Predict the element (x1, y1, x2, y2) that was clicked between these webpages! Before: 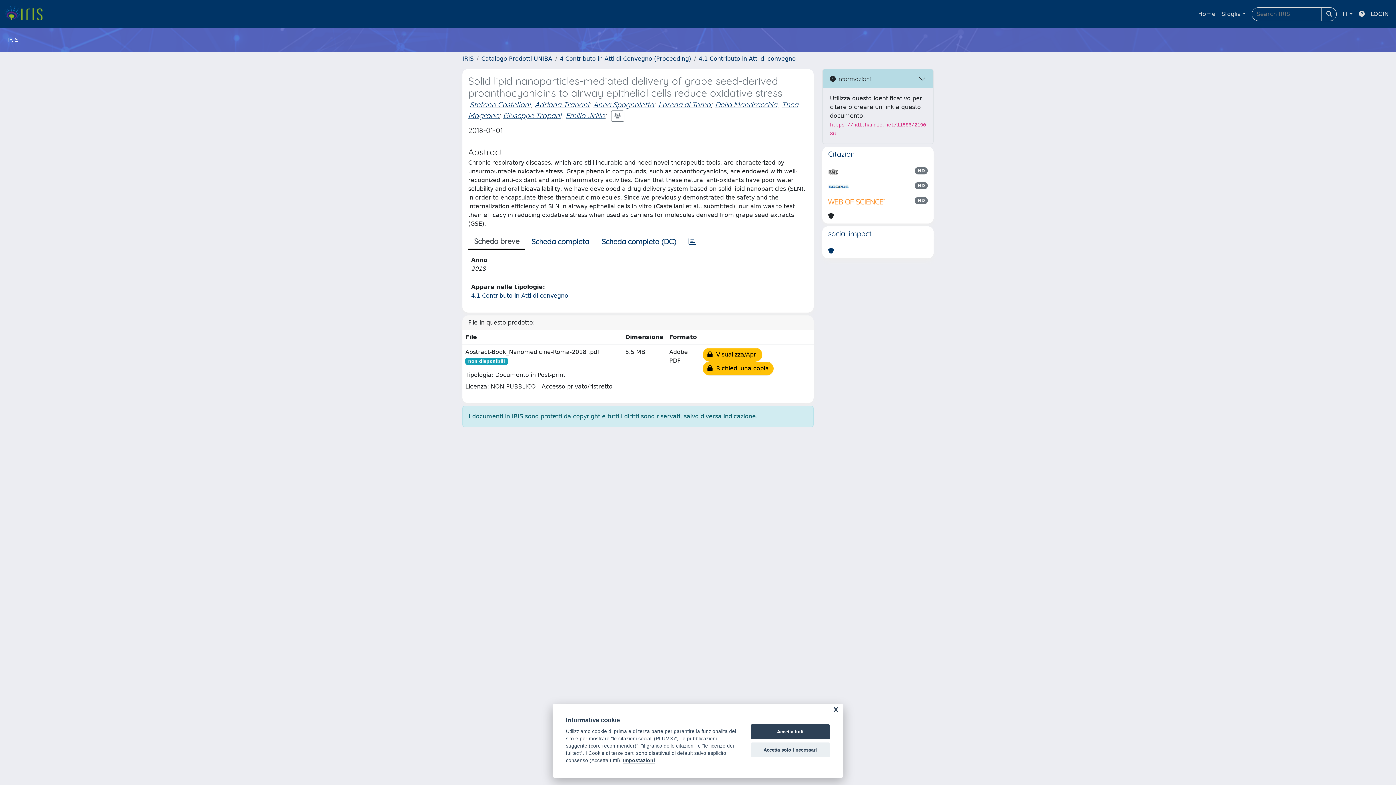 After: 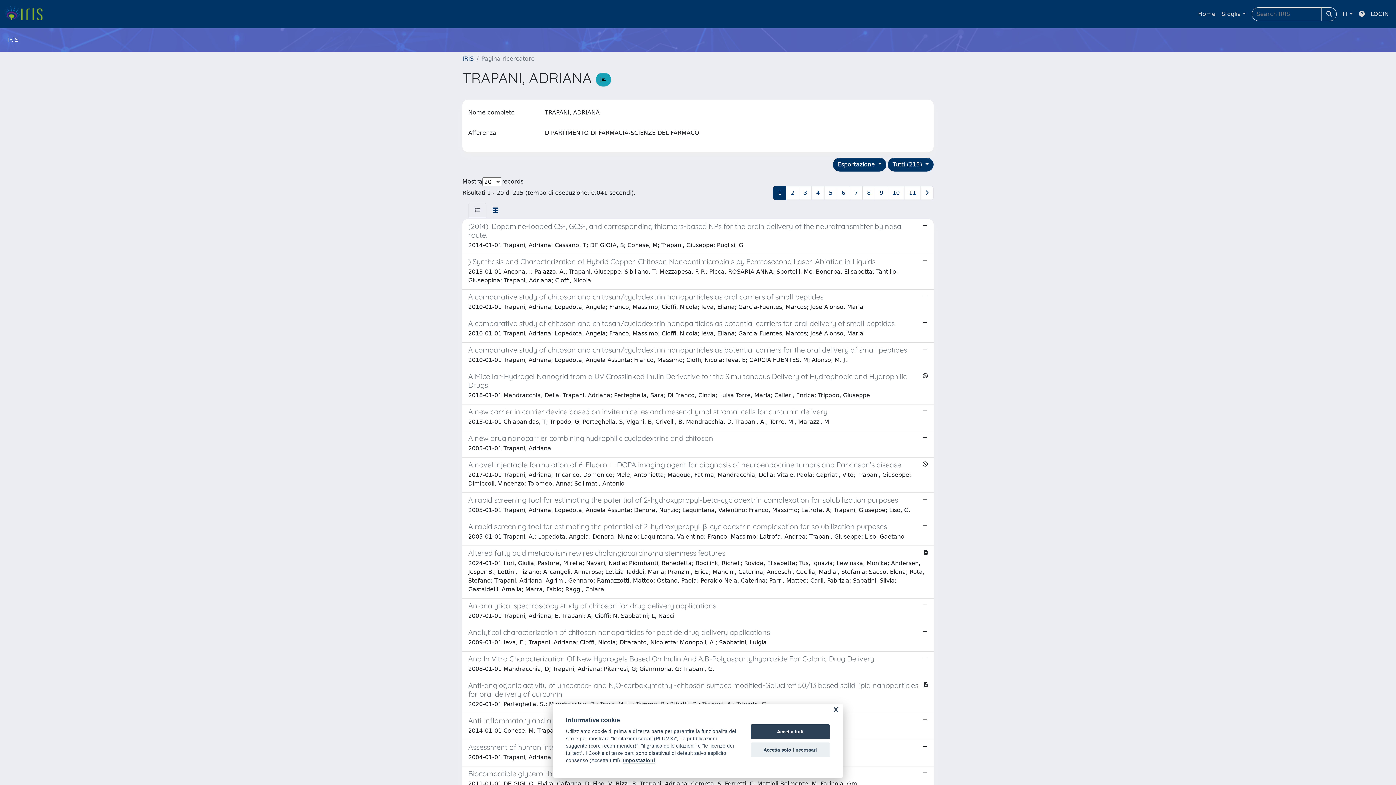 Action: bbox: (534, 100, 589, 109) label: Adriana Trapani